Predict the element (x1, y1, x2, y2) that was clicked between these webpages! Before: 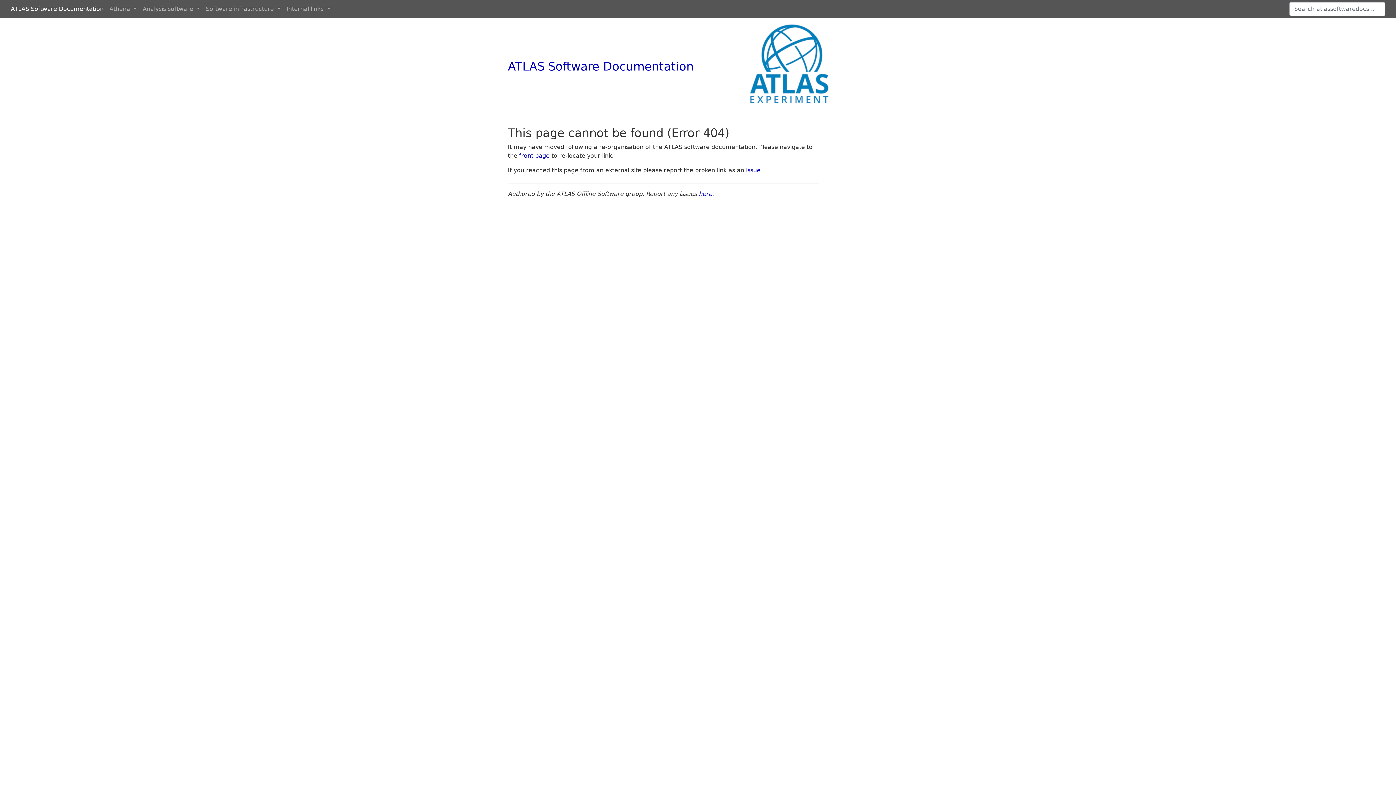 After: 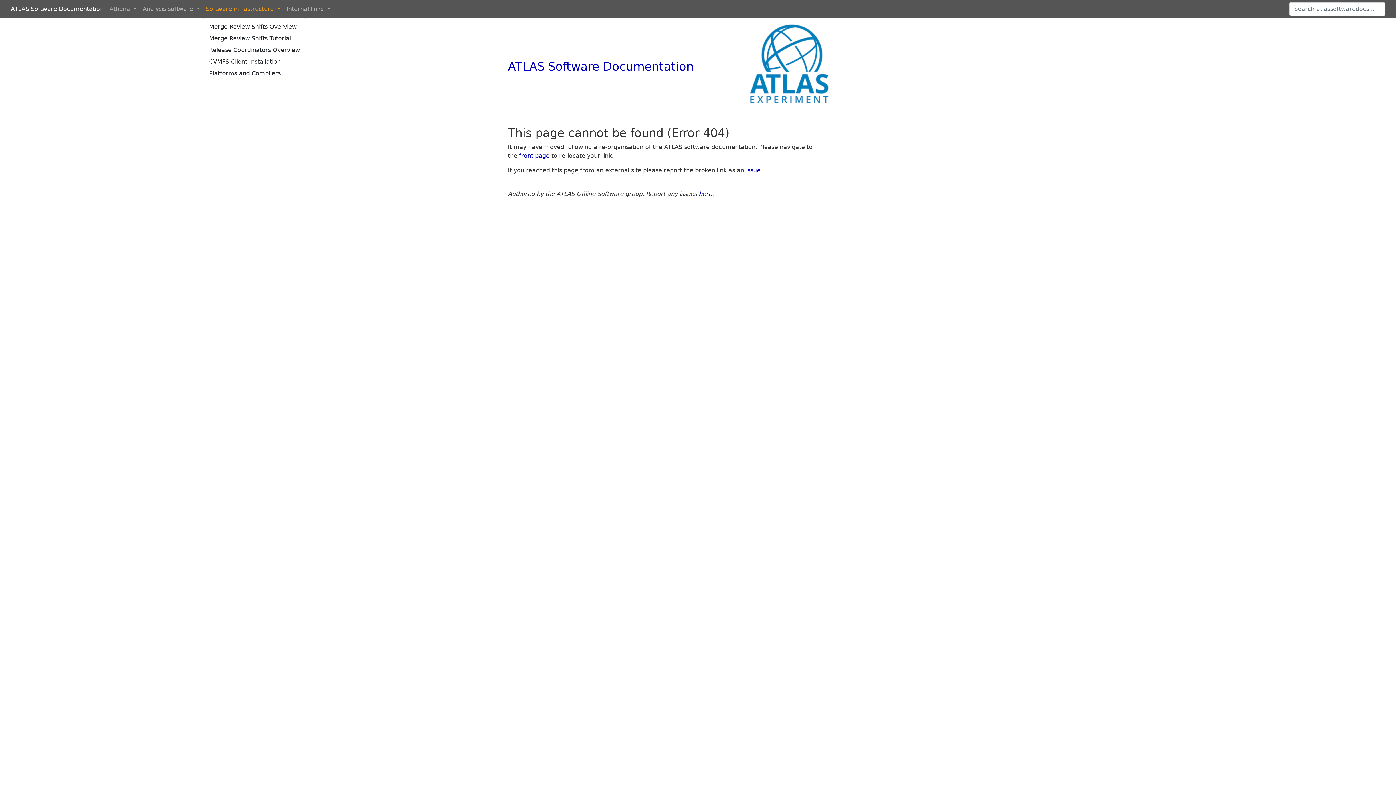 Action: bbox: (203, 1, 283, 16) label: Software infrastructure 